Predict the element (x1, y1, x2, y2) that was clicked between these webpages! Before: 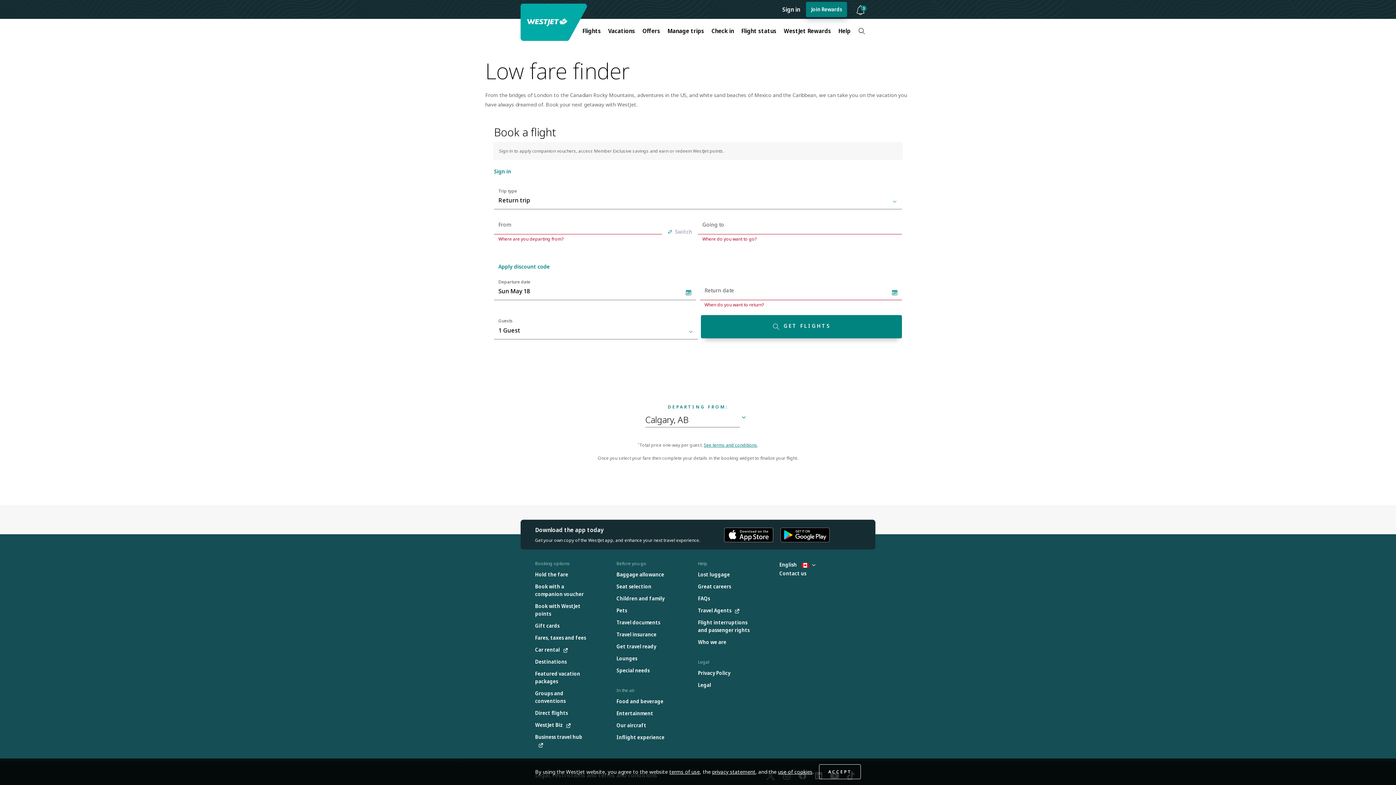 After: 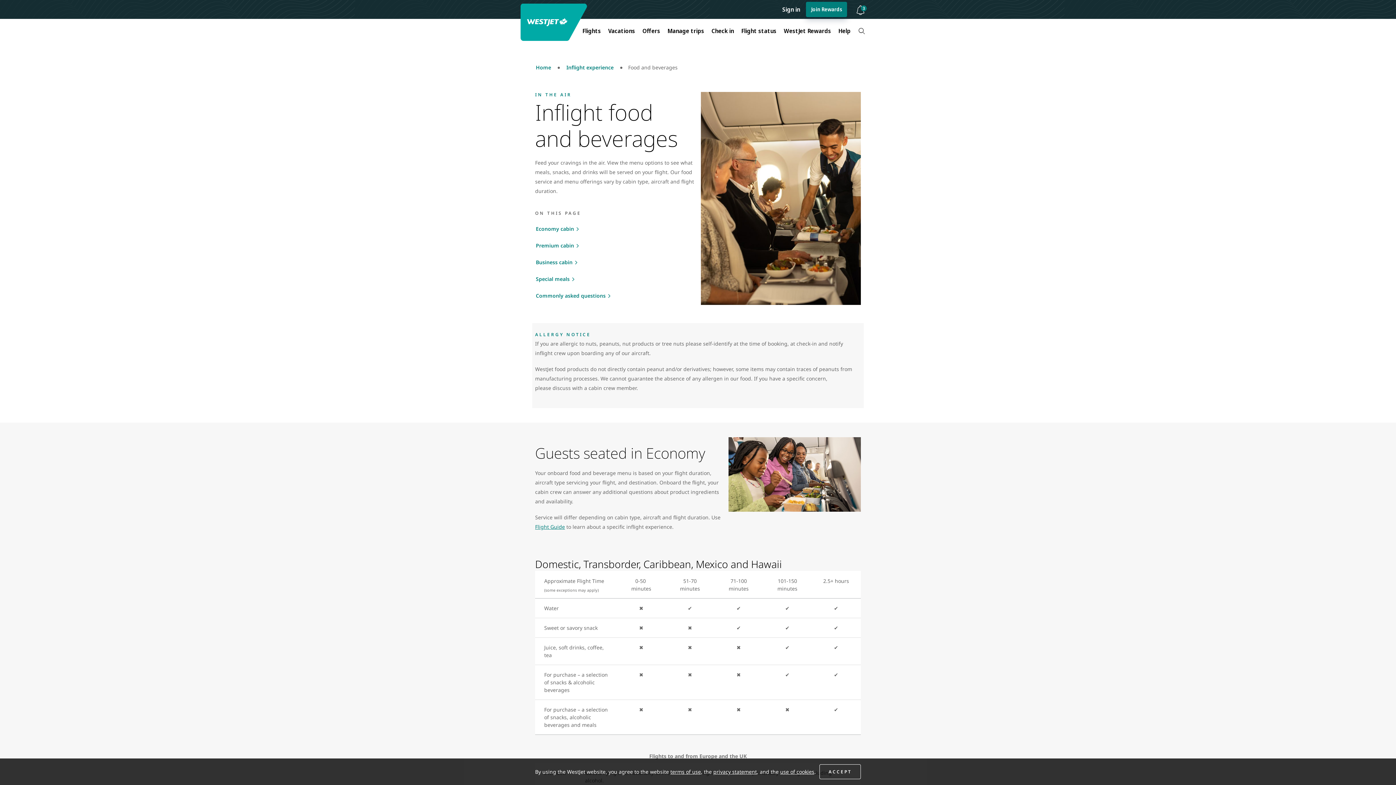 Action: bbox: (616, 698, 663, 705) label: Food and beverage